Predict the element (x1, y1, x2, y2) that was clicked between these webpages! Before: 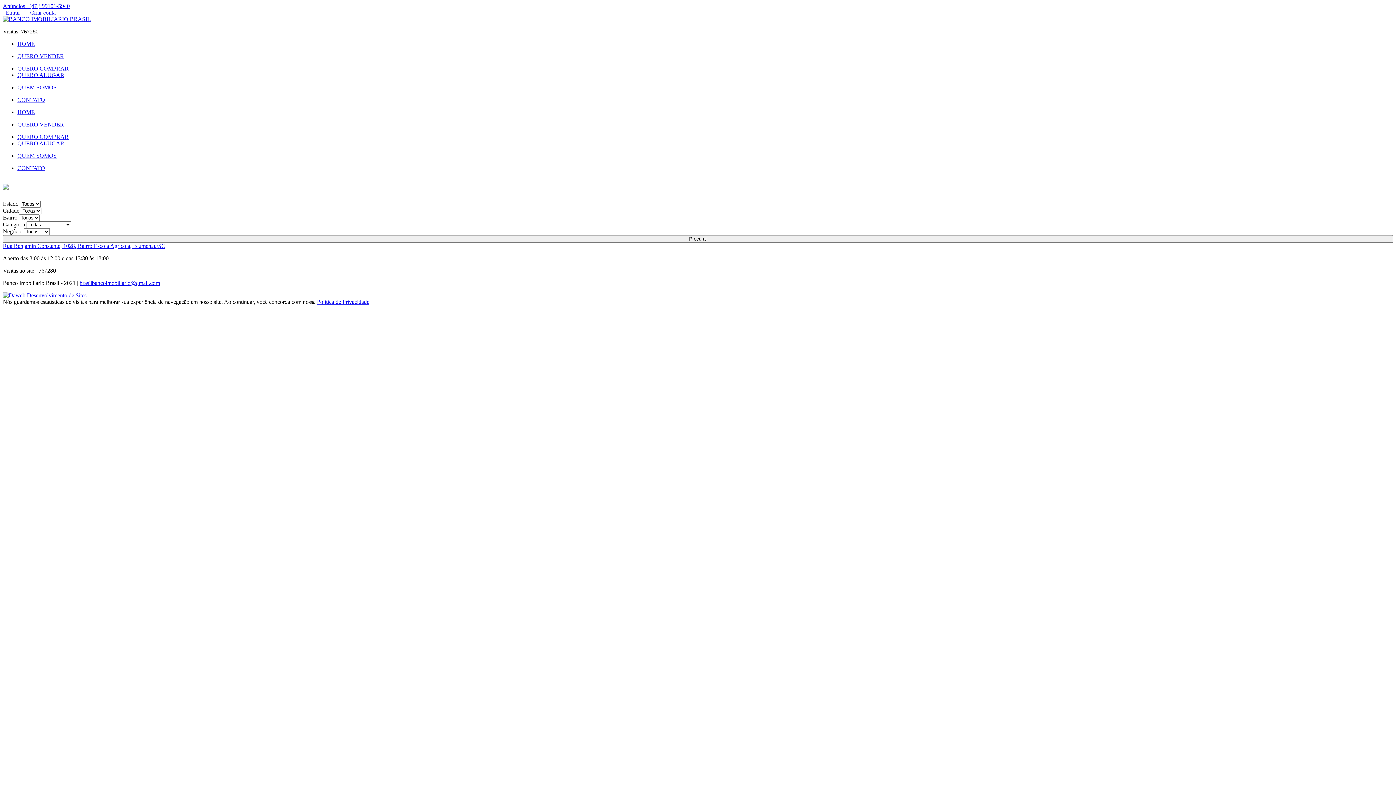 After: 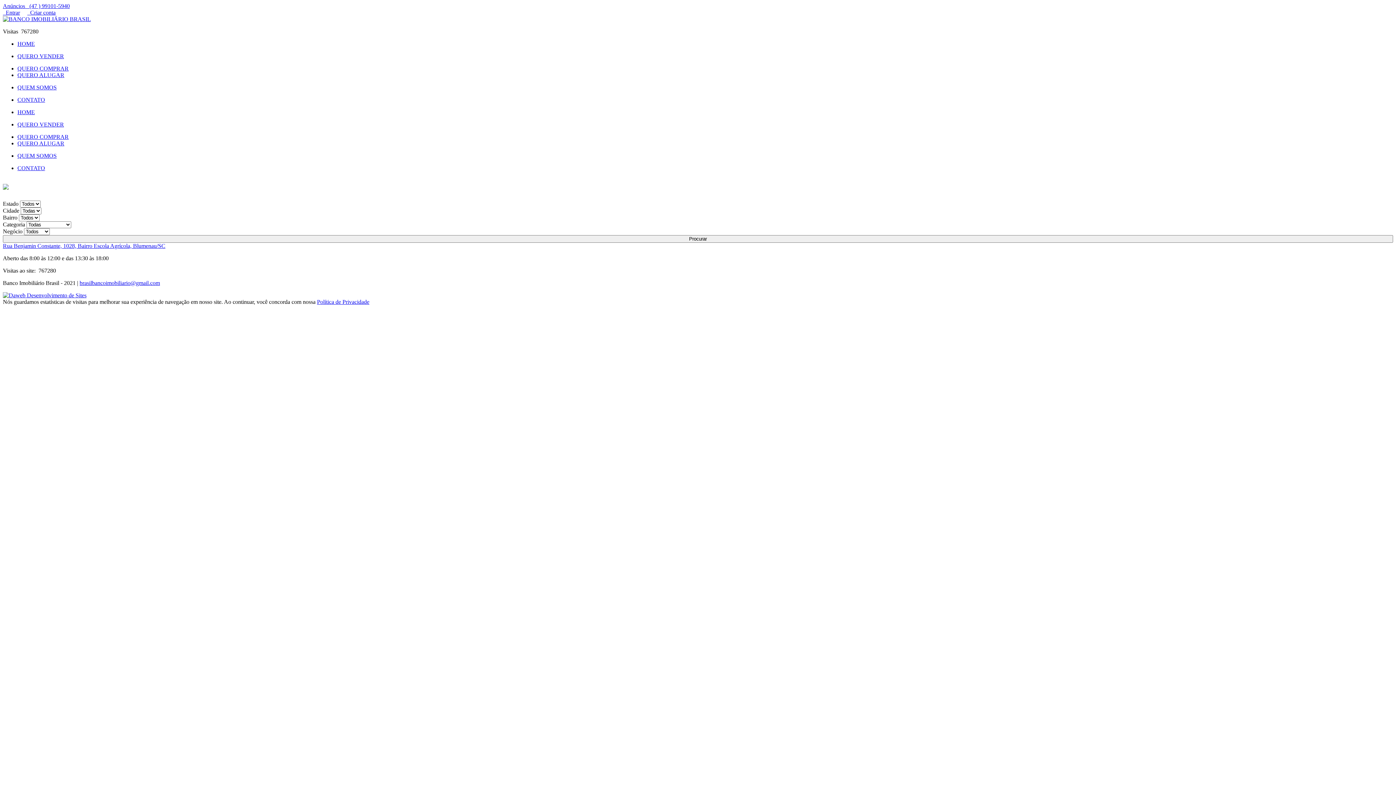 Action: bbox: (370, 298, 438, 305) label: CONCORDAR E FECHAR